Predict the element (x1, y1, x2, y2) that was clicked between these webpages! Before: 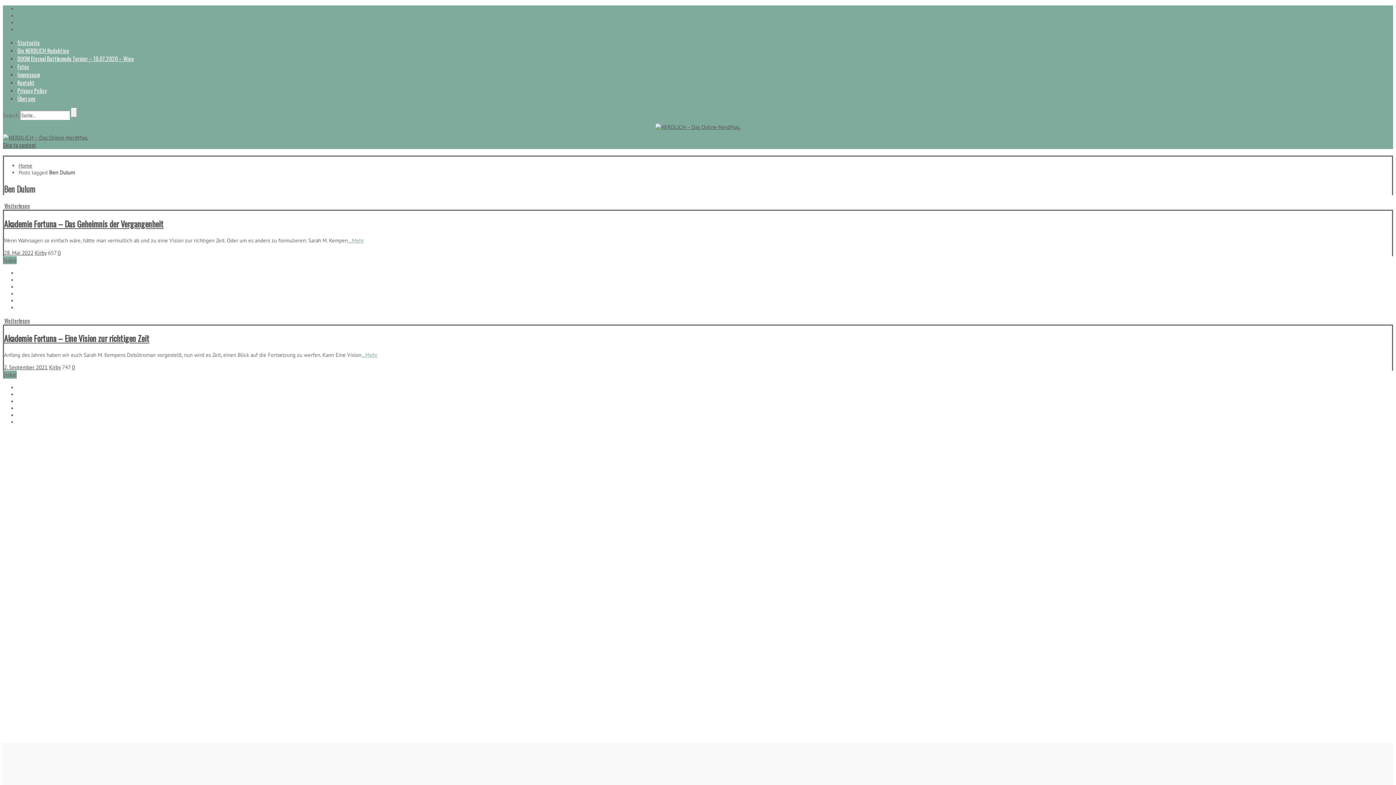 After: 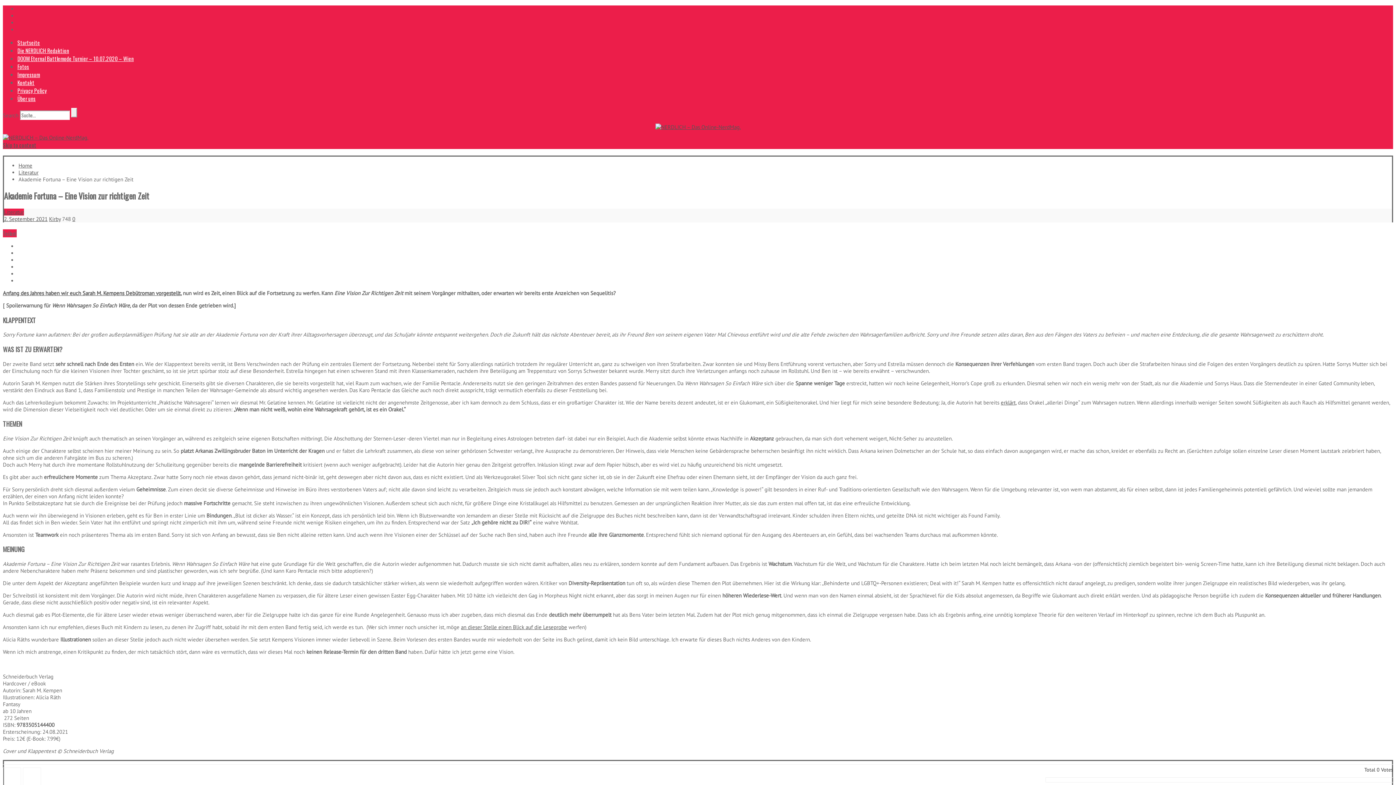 Action: label: ...Mehr bbox: (361, 351, 377, 358)